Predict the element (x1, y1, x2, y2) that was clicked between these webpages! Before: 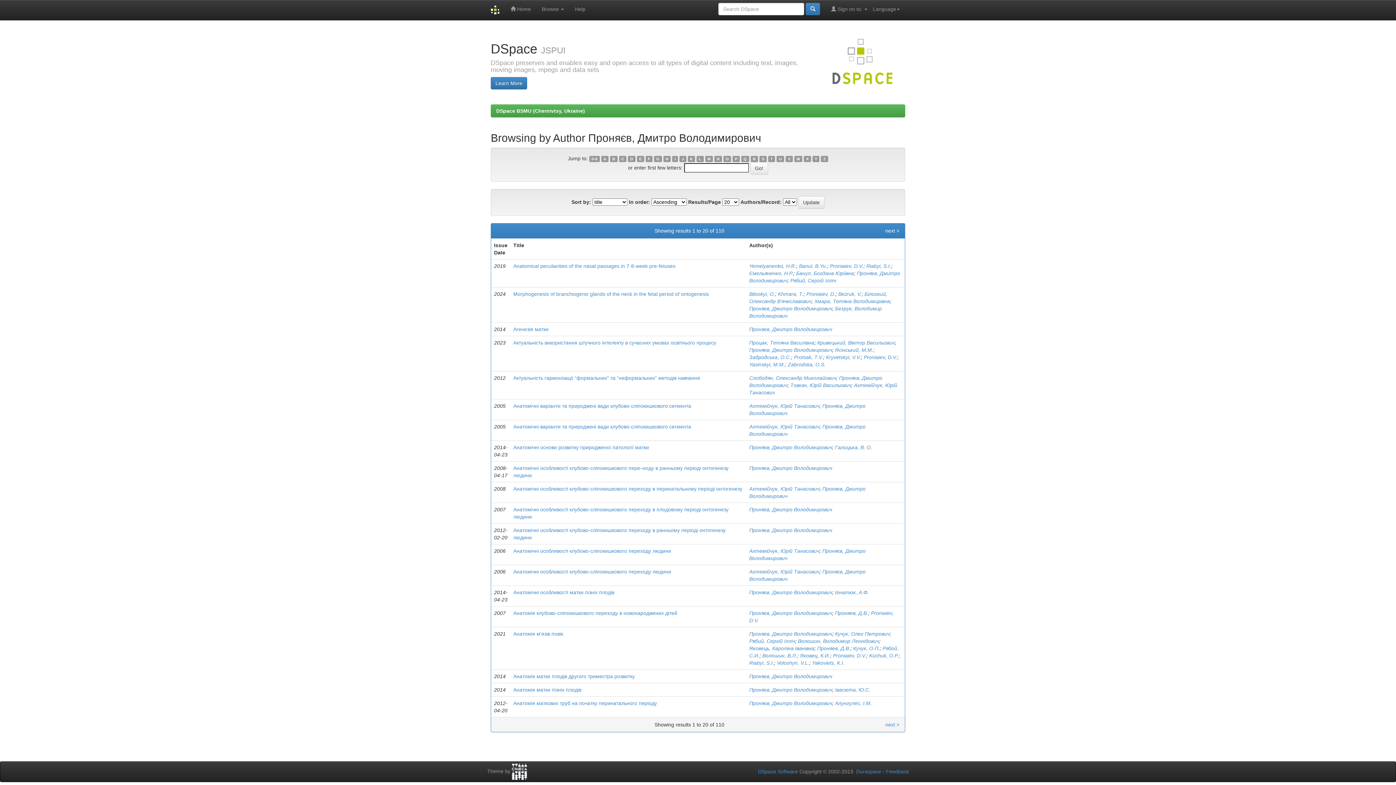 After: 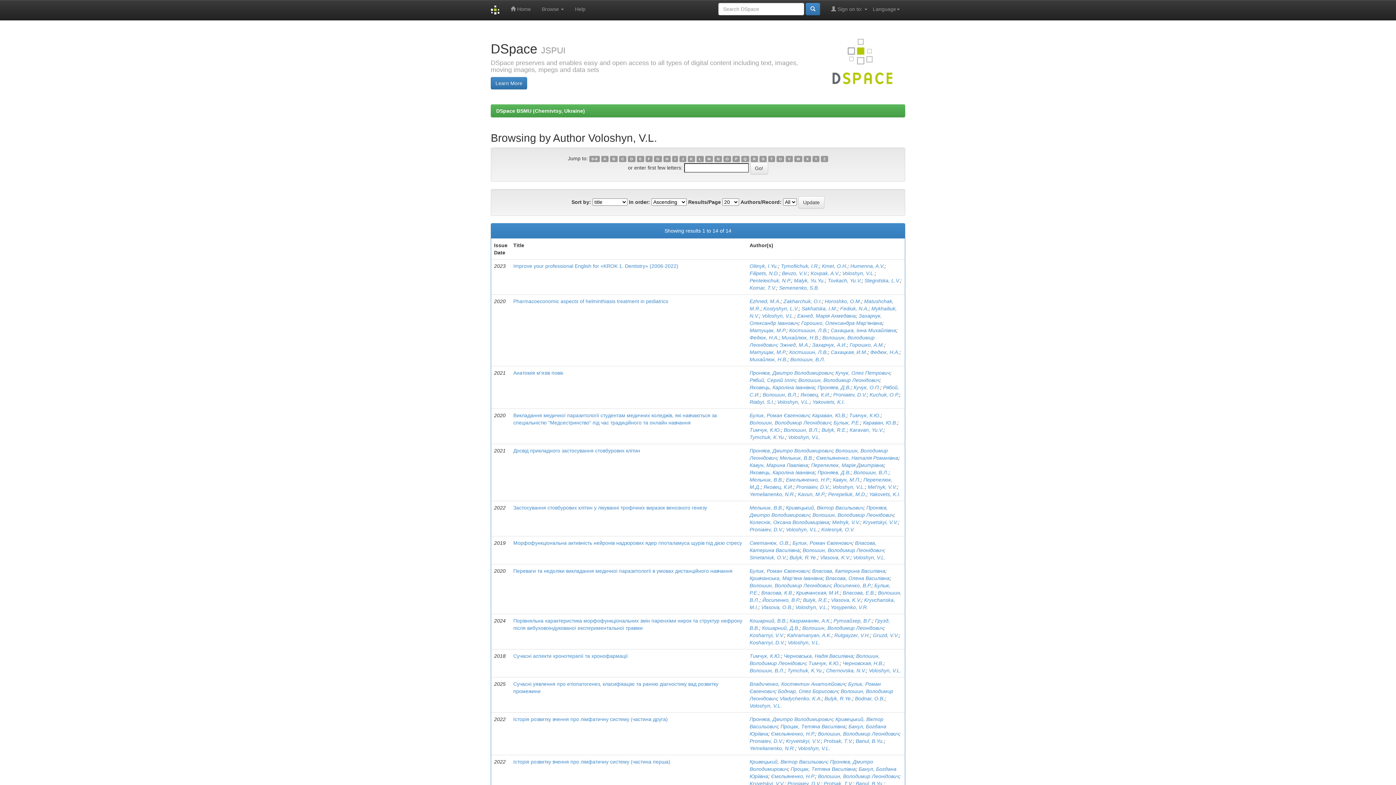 Action: label: Voloshyn, V.L. bbox: (777, 660, 809, 666)